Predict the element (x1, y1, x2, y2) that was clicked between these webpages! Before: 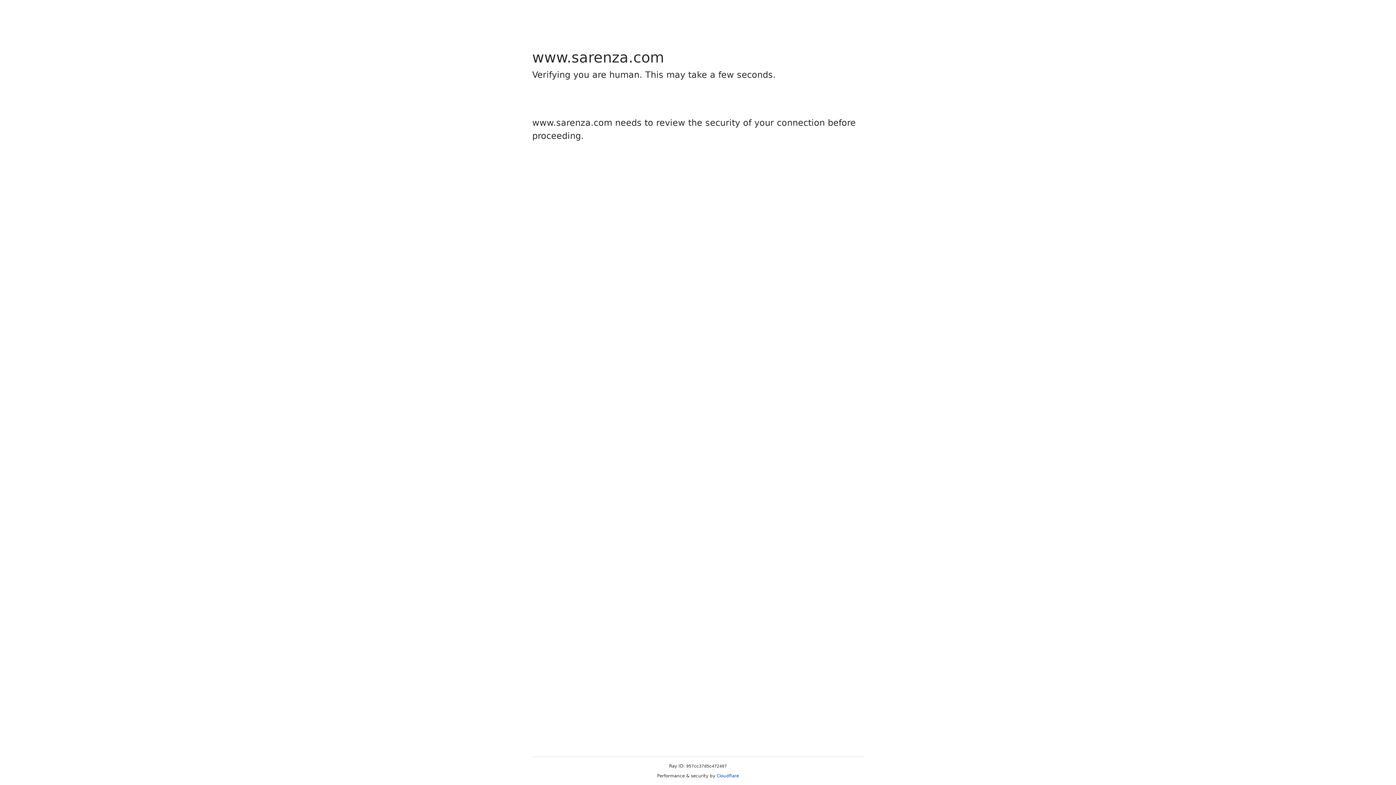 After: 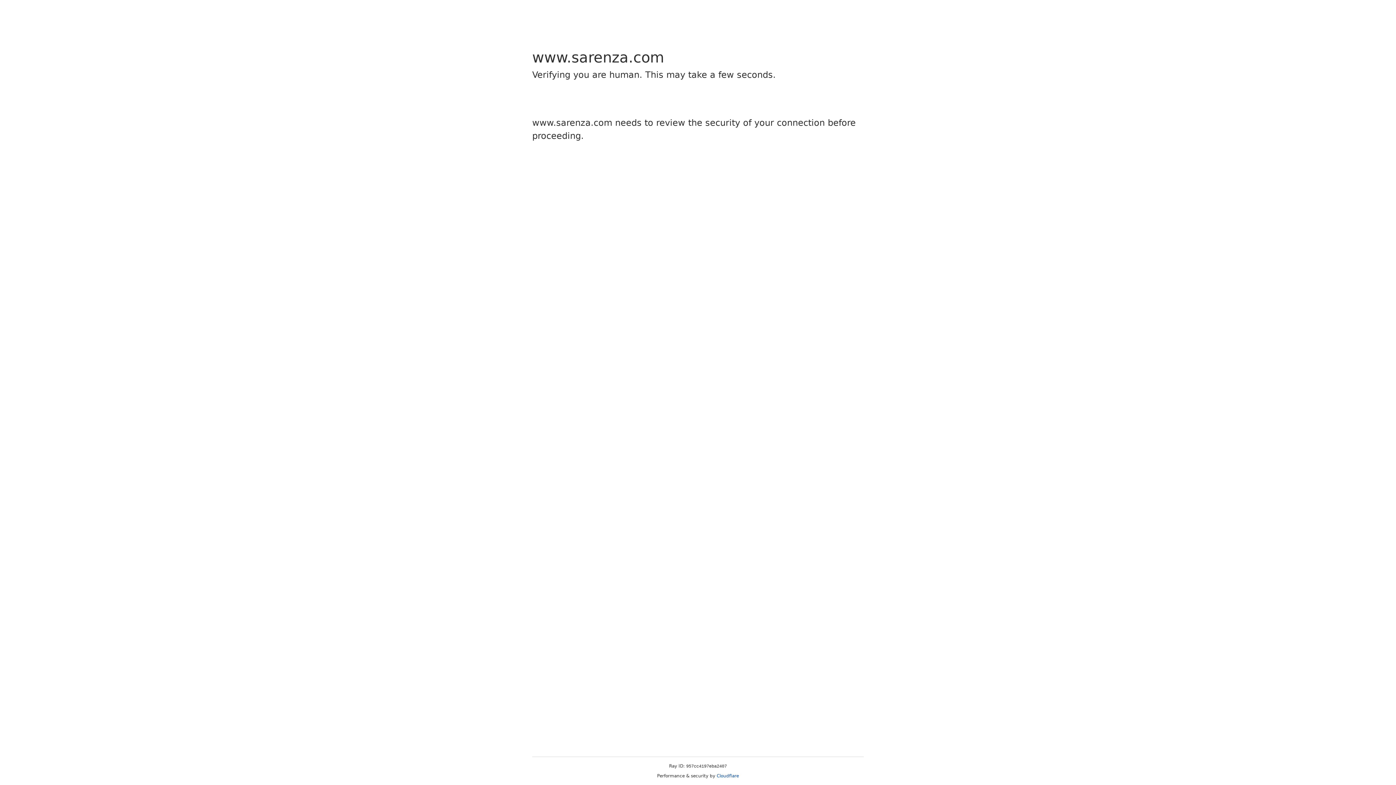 Action: bbox: (716, 773, 739, 778) label: Cloudflare